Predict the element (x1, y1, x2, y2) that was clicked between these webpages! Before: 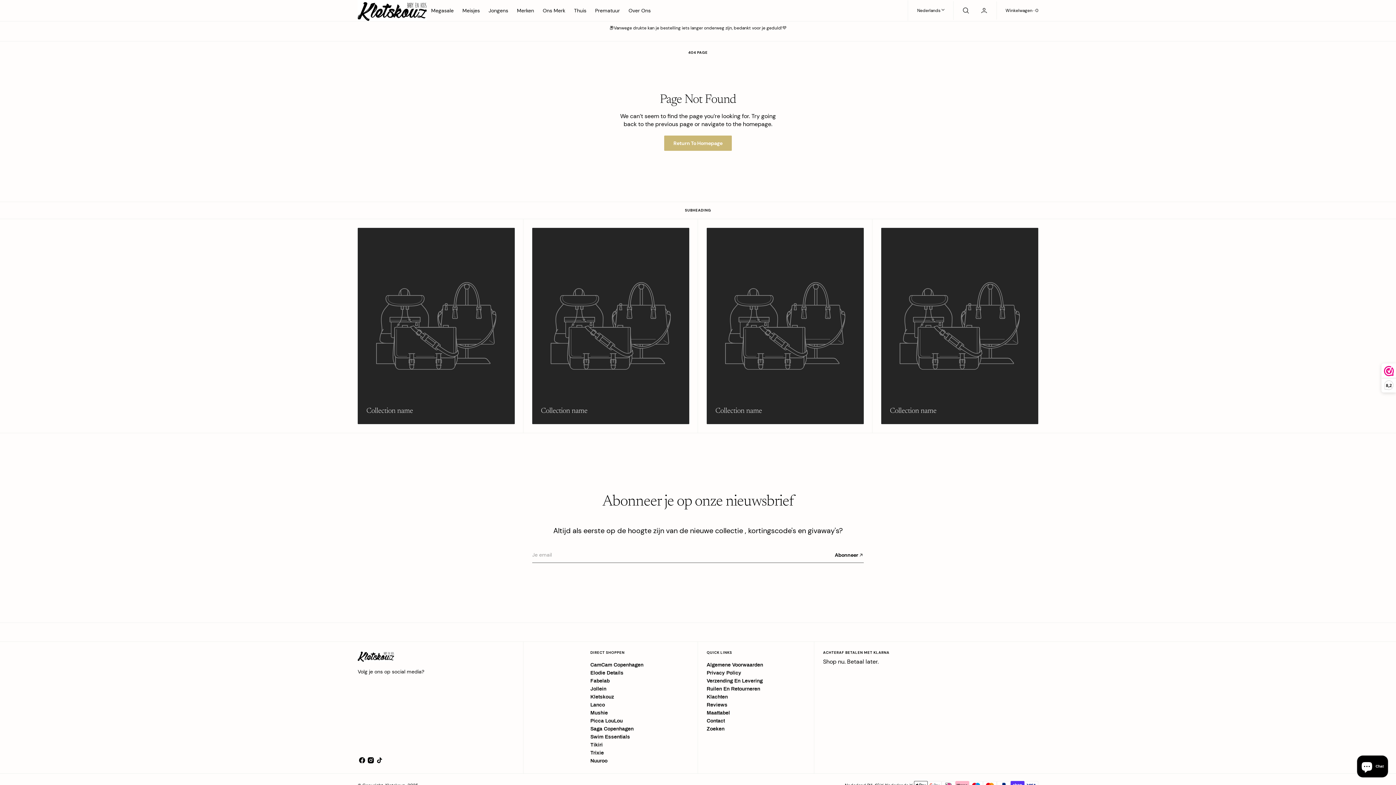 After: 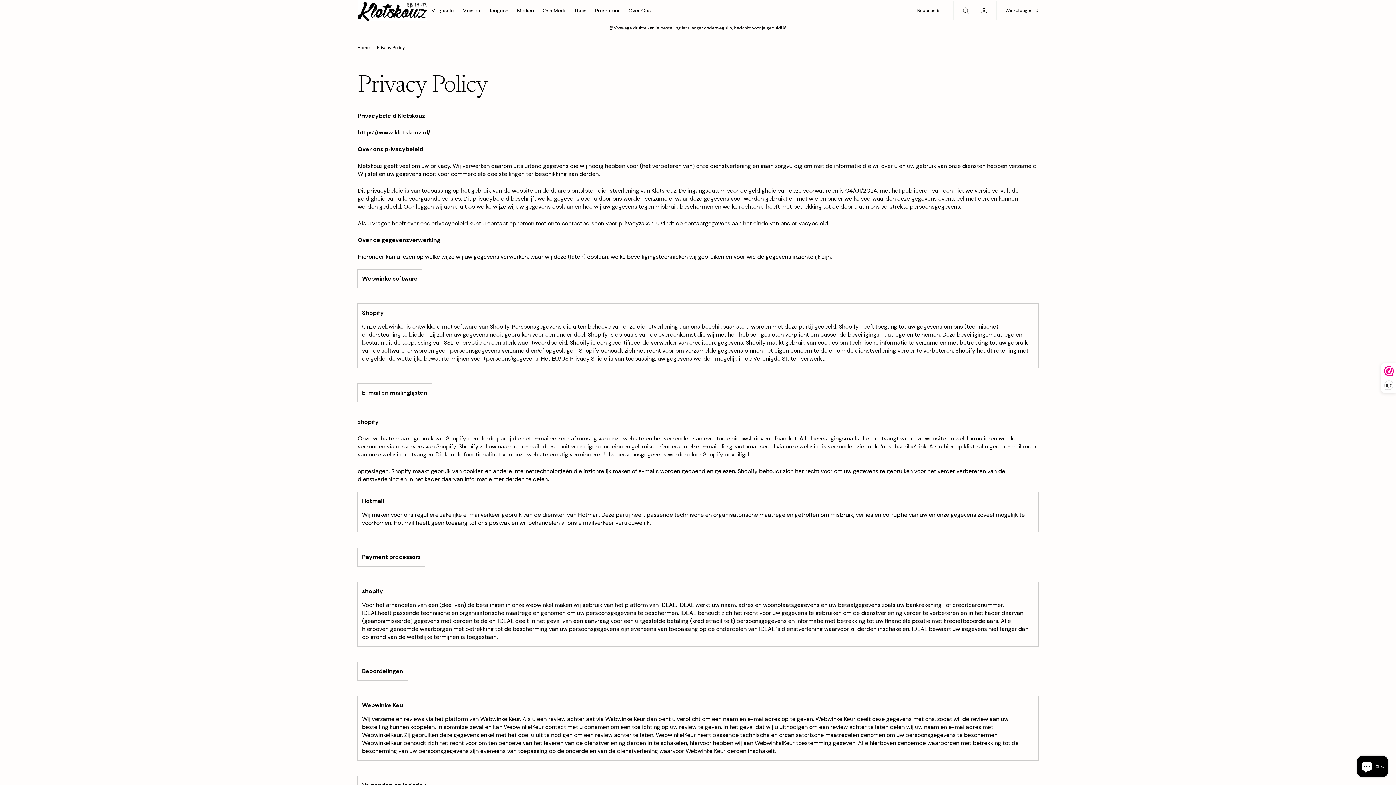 Action: label: Privacy Policy bbox: (706, 670, 741, 676)